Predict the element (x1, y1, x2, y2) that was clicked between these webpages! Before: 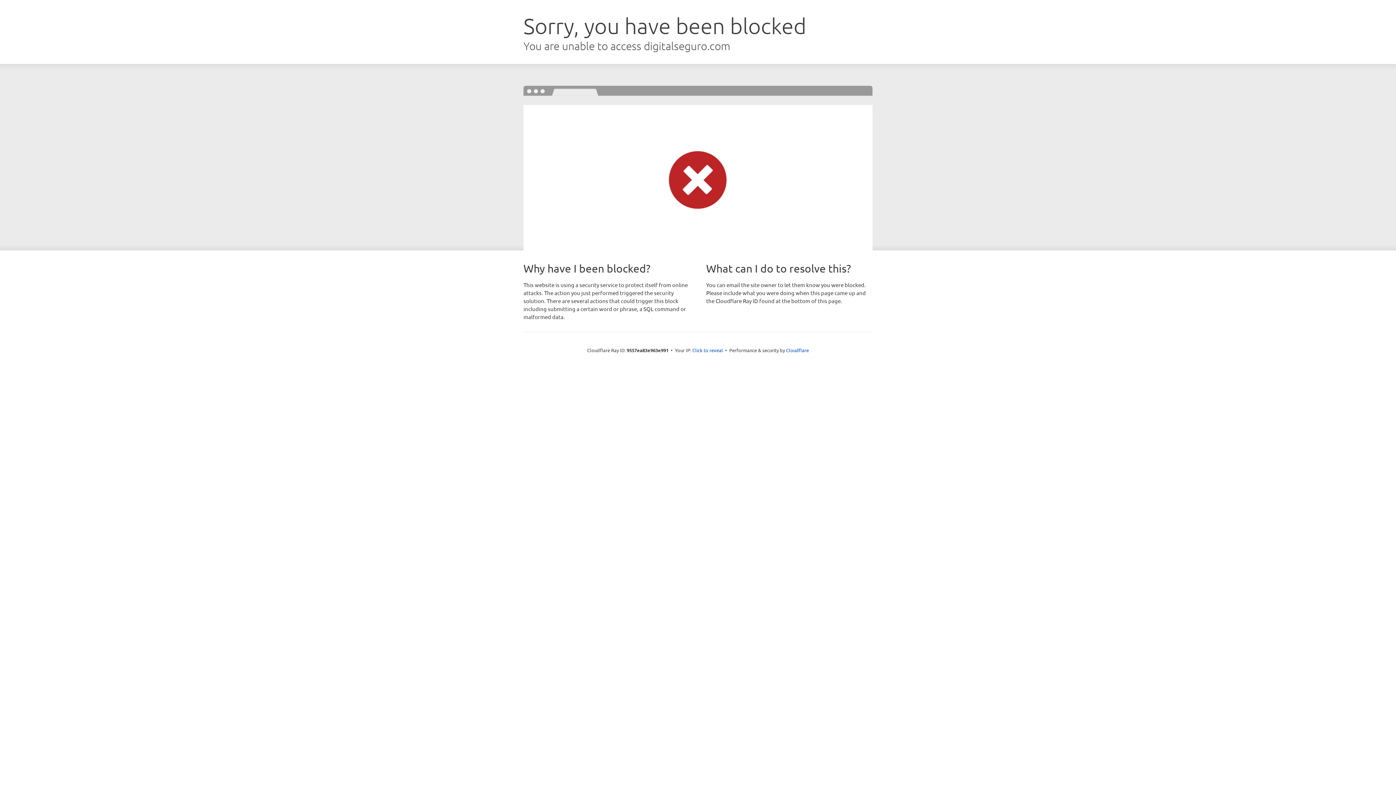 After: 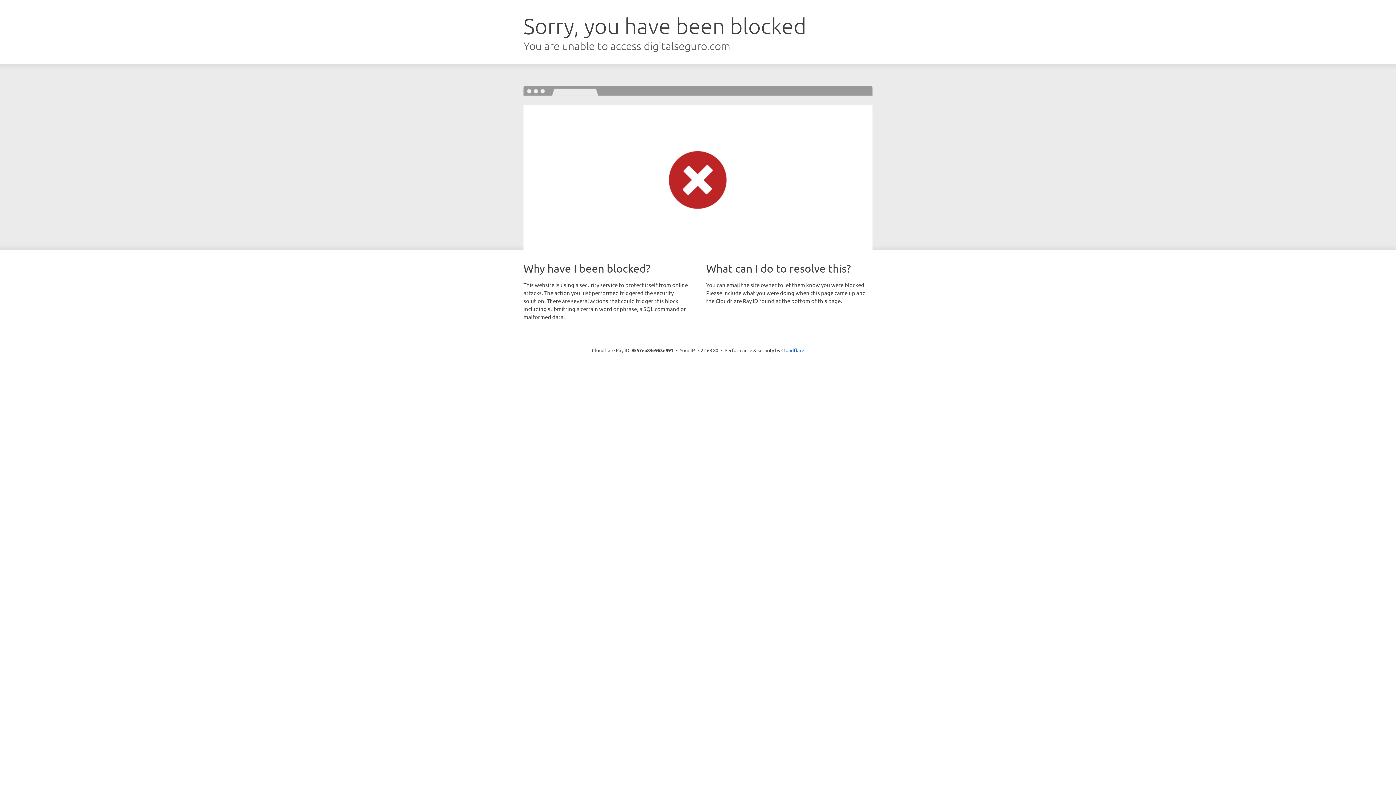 Action: label: Click to reveal bbox: (692, 346, 723, 353)